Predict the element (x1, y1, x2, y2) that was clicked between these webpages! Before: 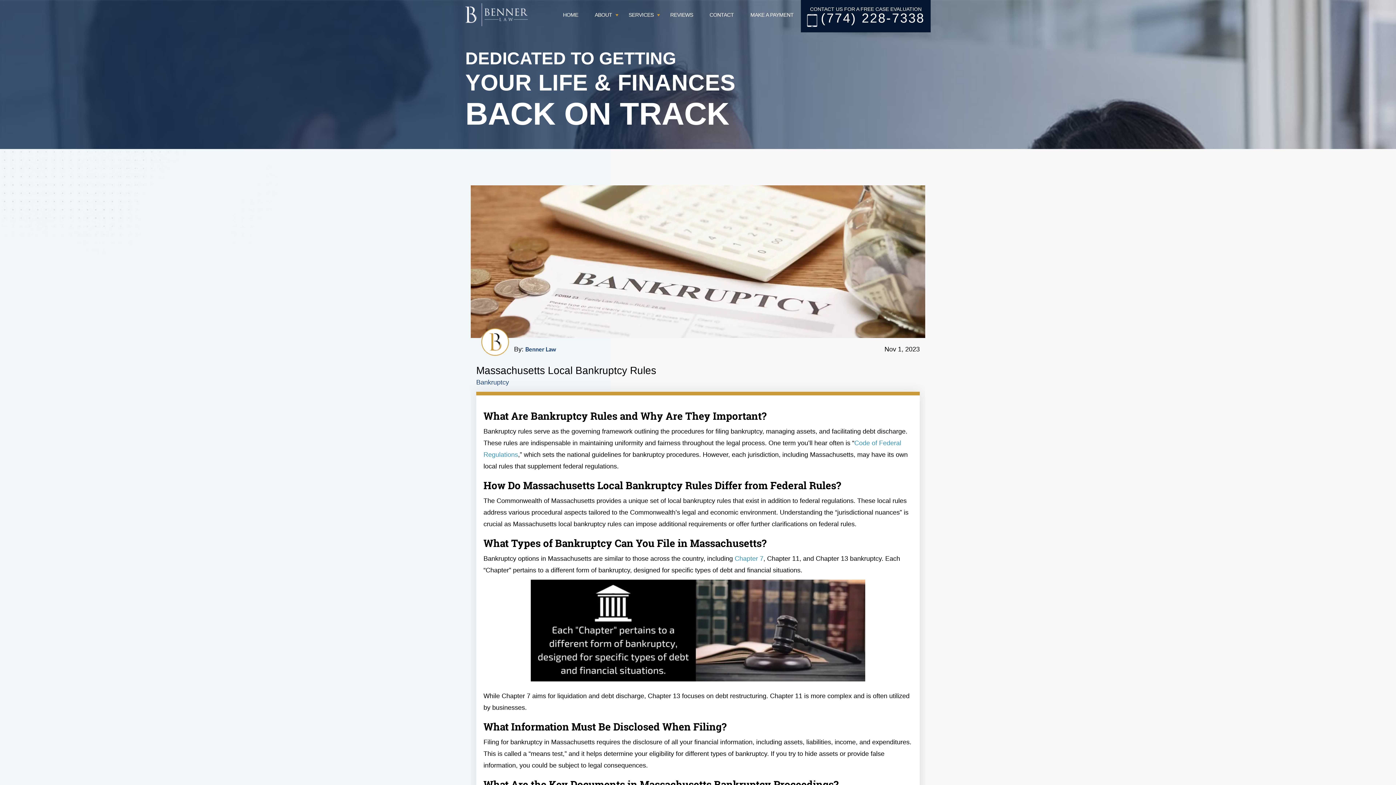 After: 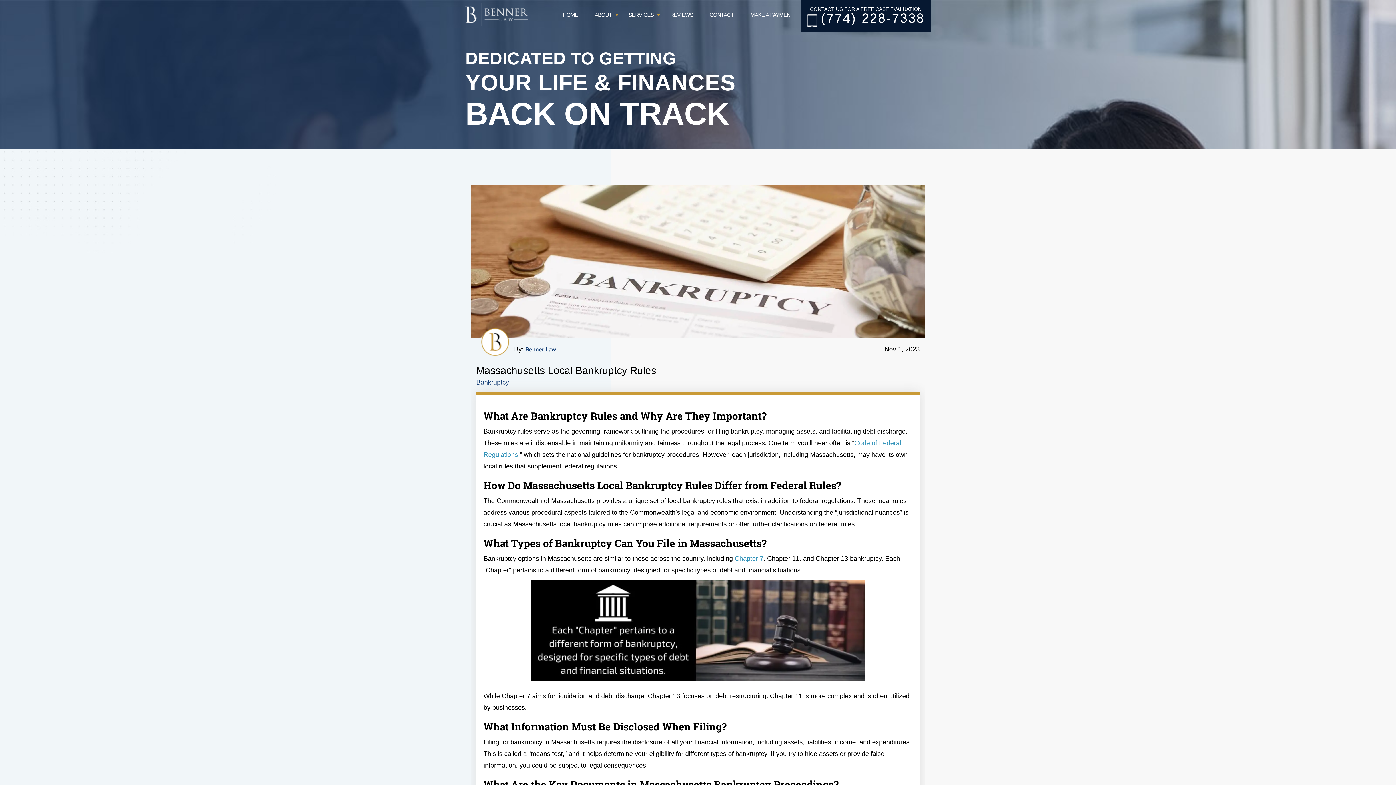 Action: bbox: (807, 11, 925, 25) label: (774) 228-7338